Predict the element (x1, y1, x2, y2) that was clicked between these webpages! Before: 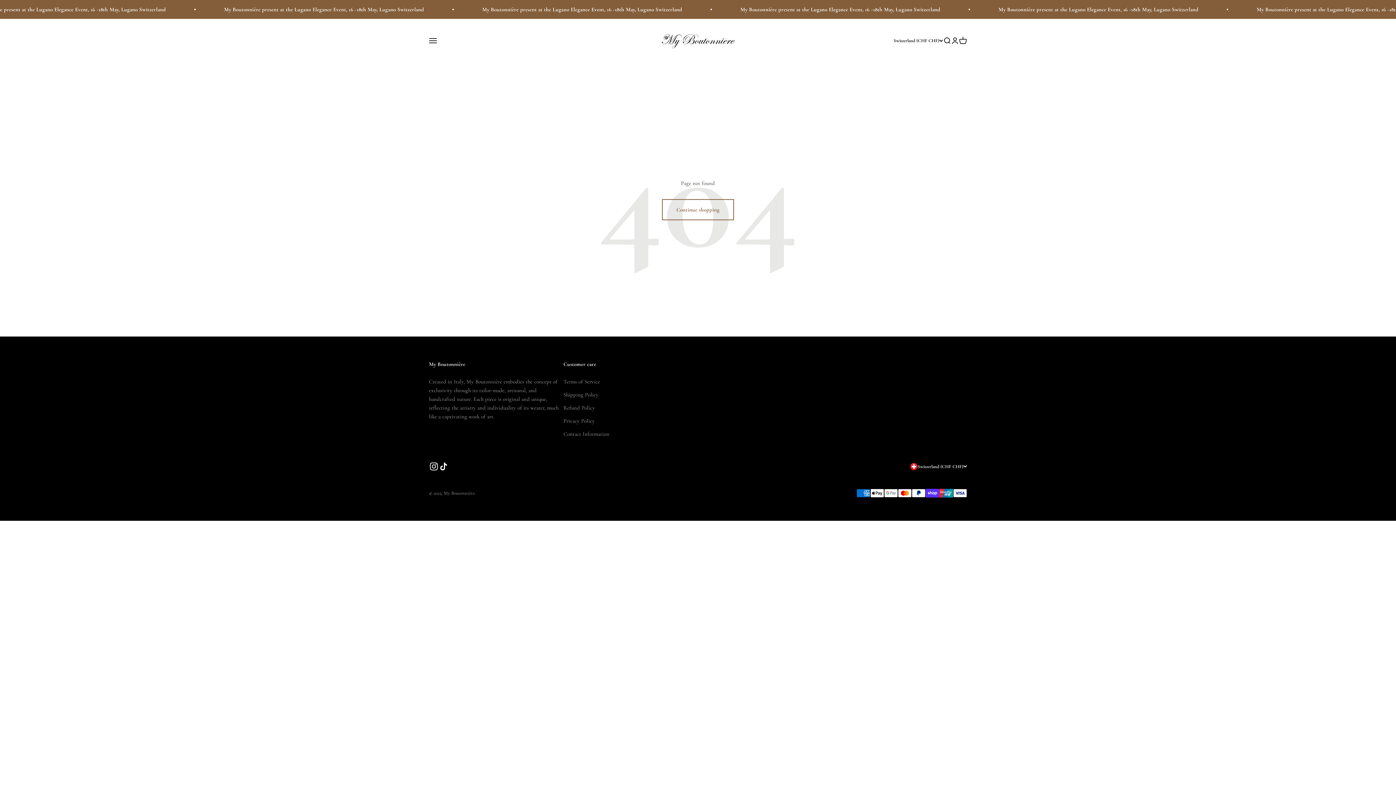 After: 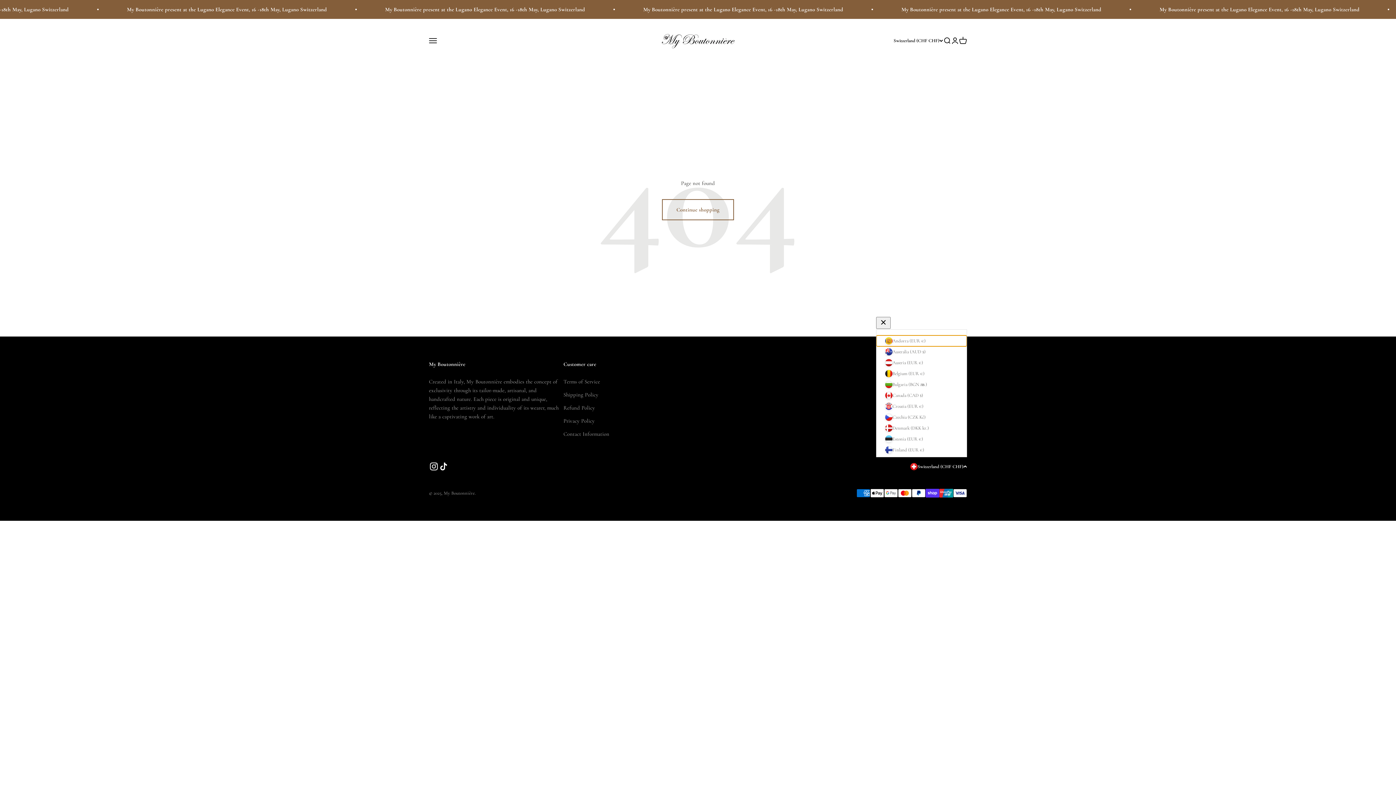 Action: label: Switzerland (CHF CHF) bbox: (910, 463, 967, 470)